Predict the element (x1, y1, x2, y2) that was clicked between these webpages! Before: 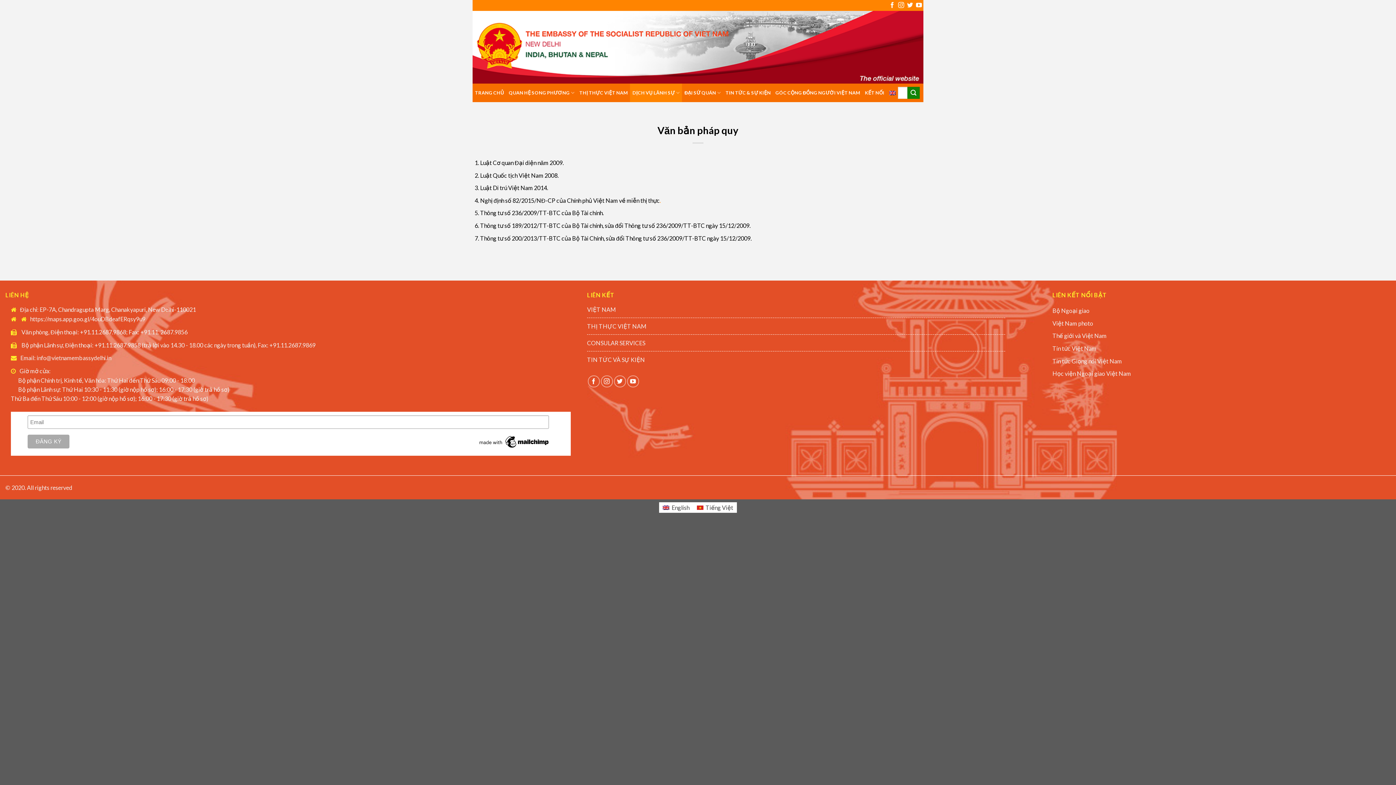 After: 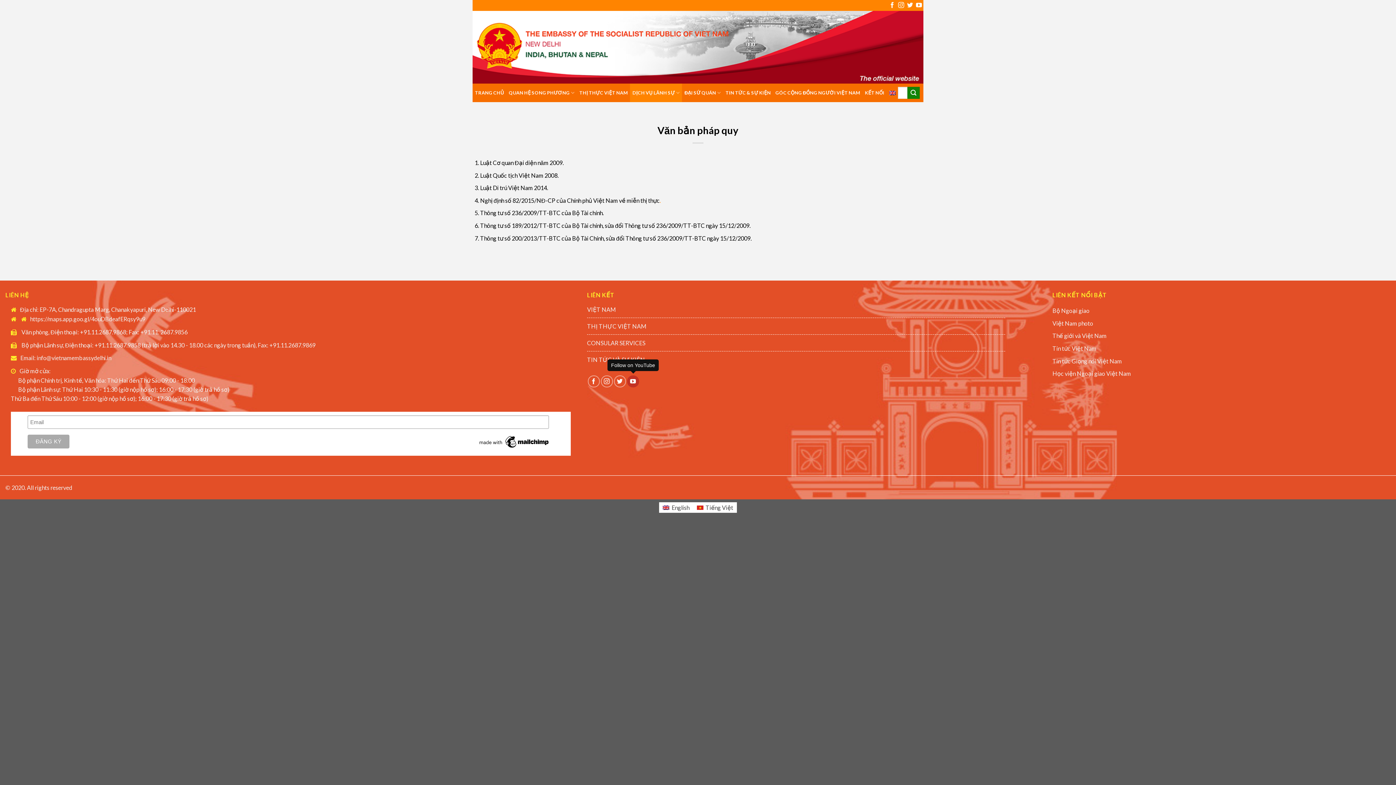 Action: bbox: (627, 375, 639, 387)